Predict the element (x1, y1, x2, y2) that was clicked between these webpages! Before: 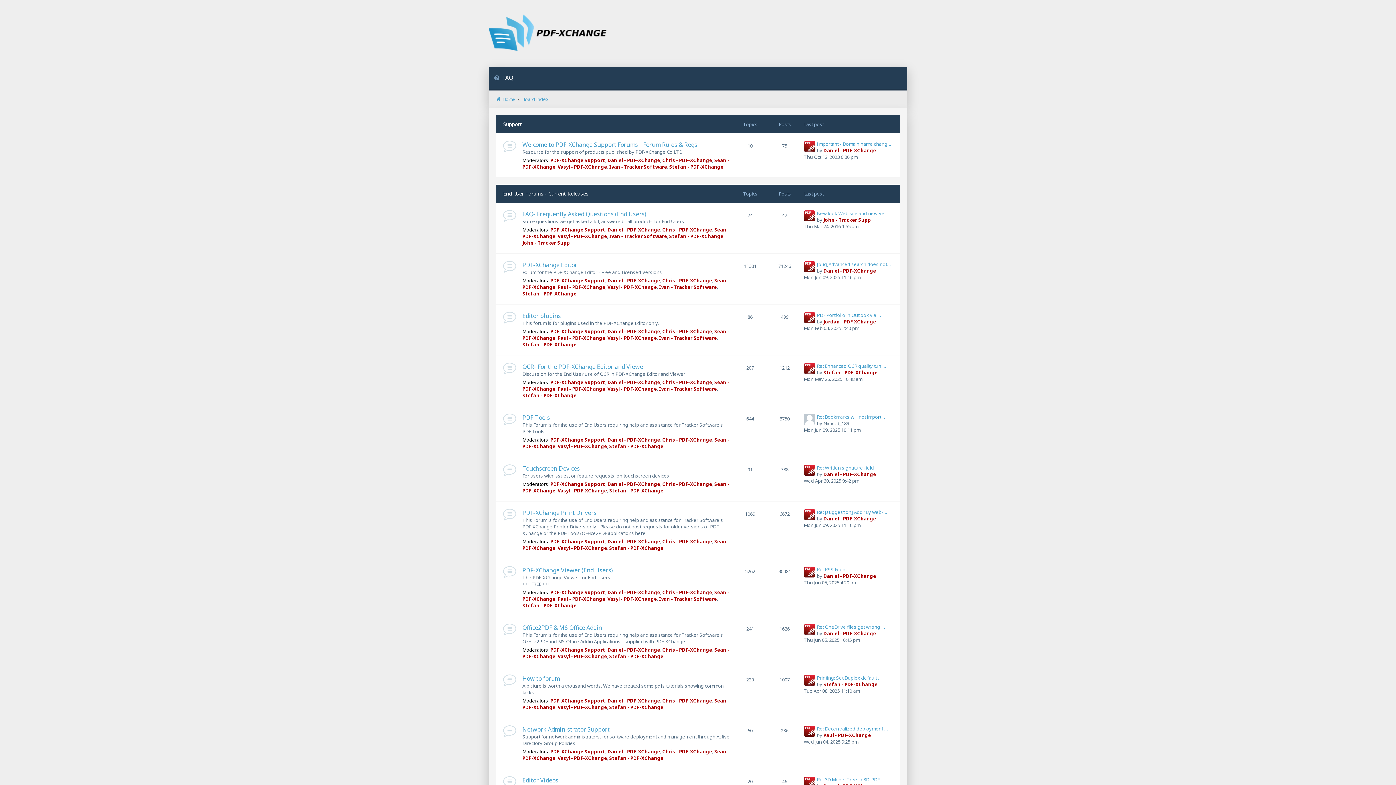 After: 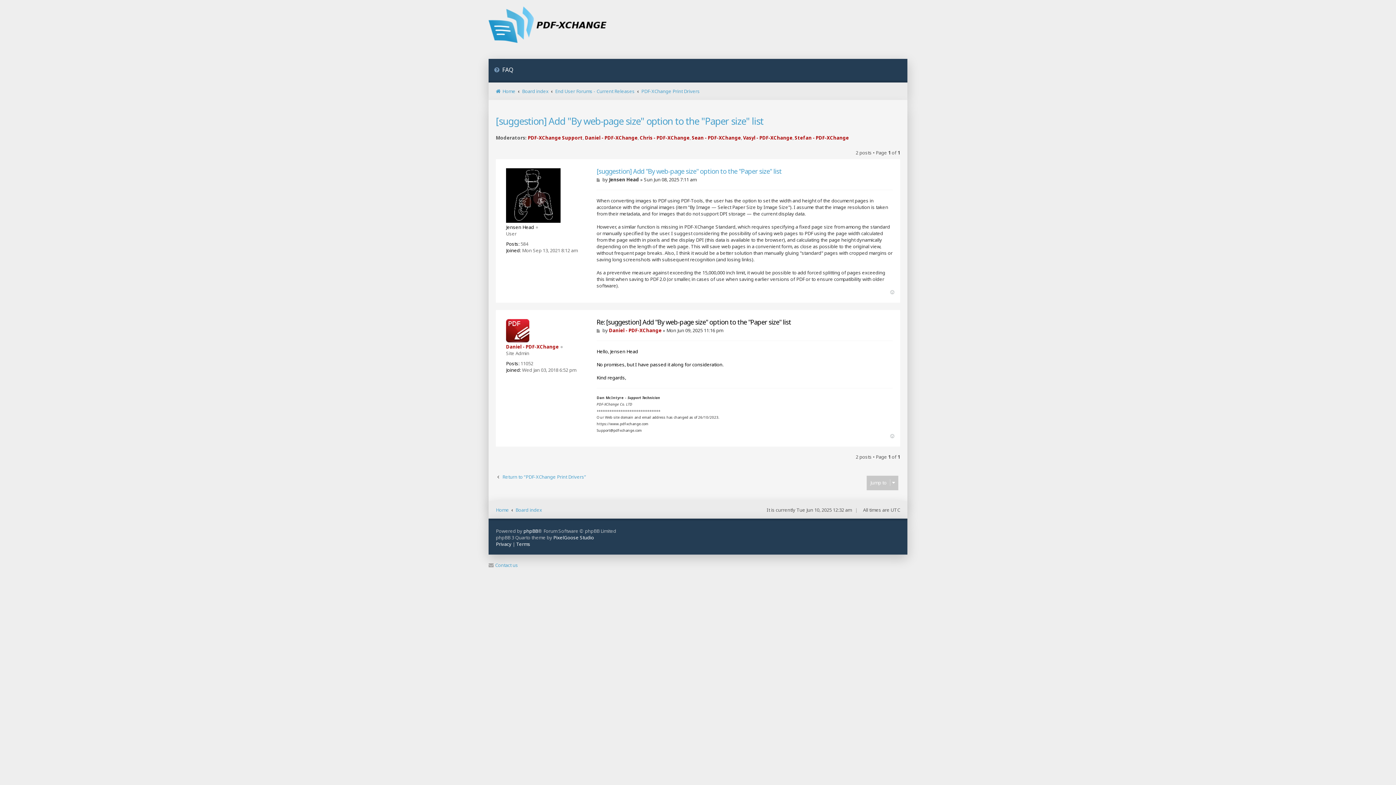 Action: bbox: (817, 509, 887, 515) label: Re: [suggestion] Add "By web-…